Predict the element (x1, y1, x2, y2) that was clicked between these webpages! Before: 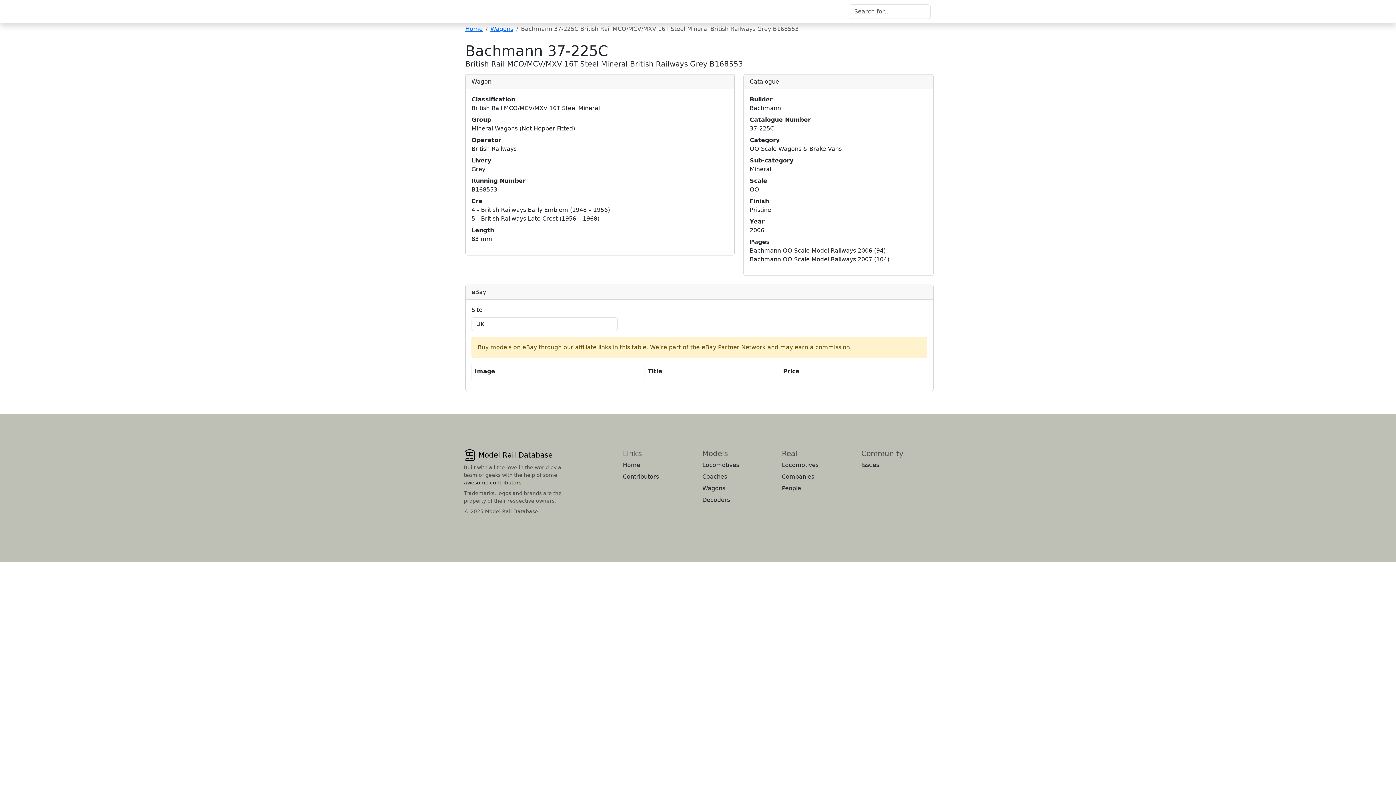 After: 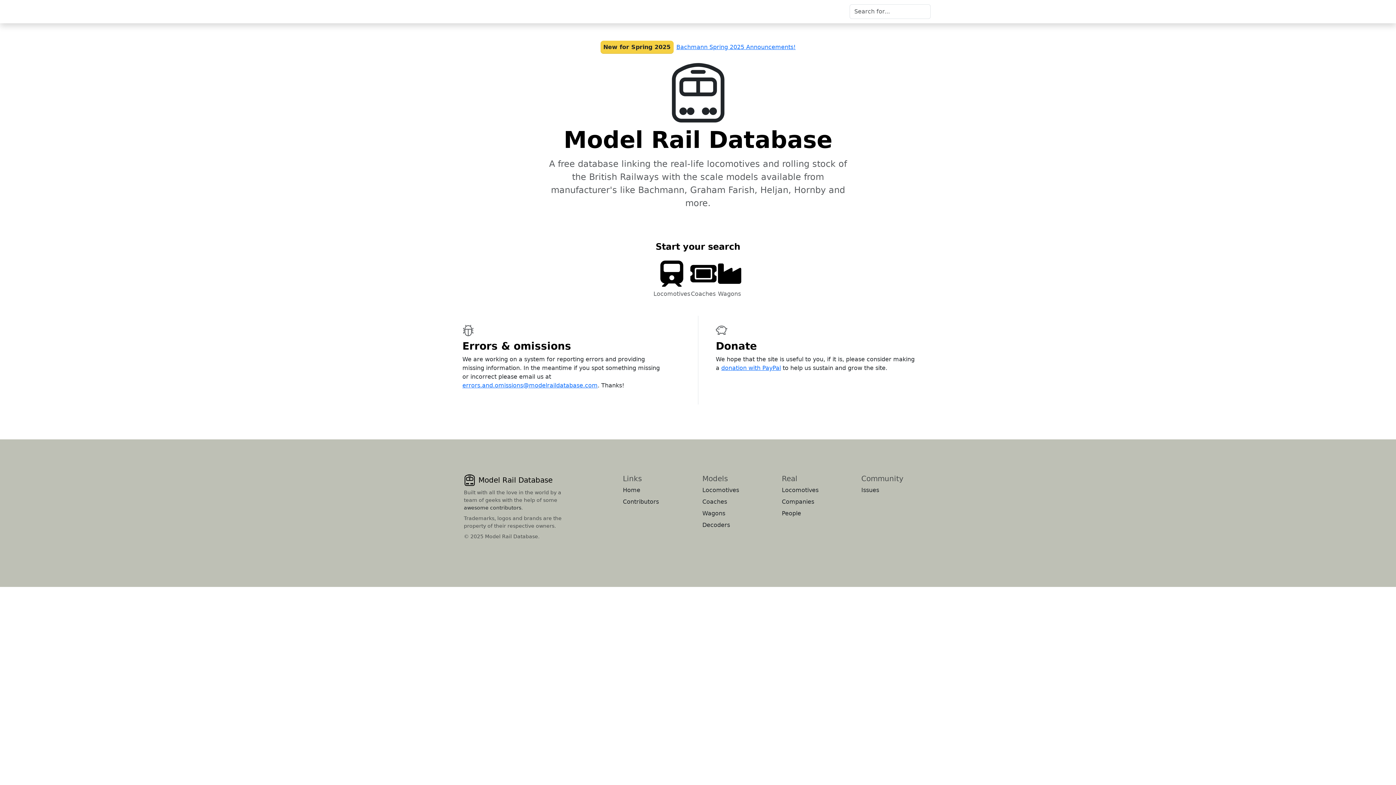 Action: bbox: (464, 449, 552, 461) label: Model Rail Database